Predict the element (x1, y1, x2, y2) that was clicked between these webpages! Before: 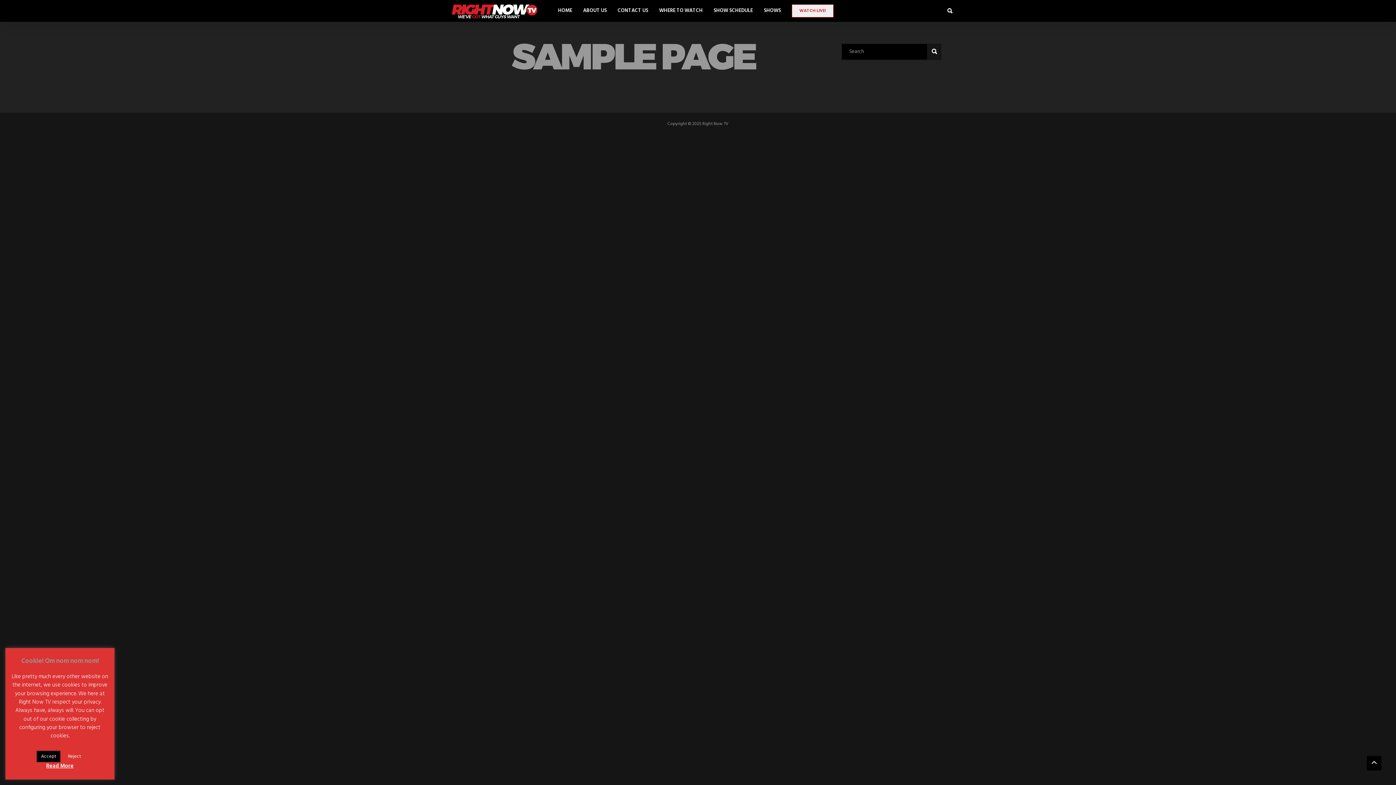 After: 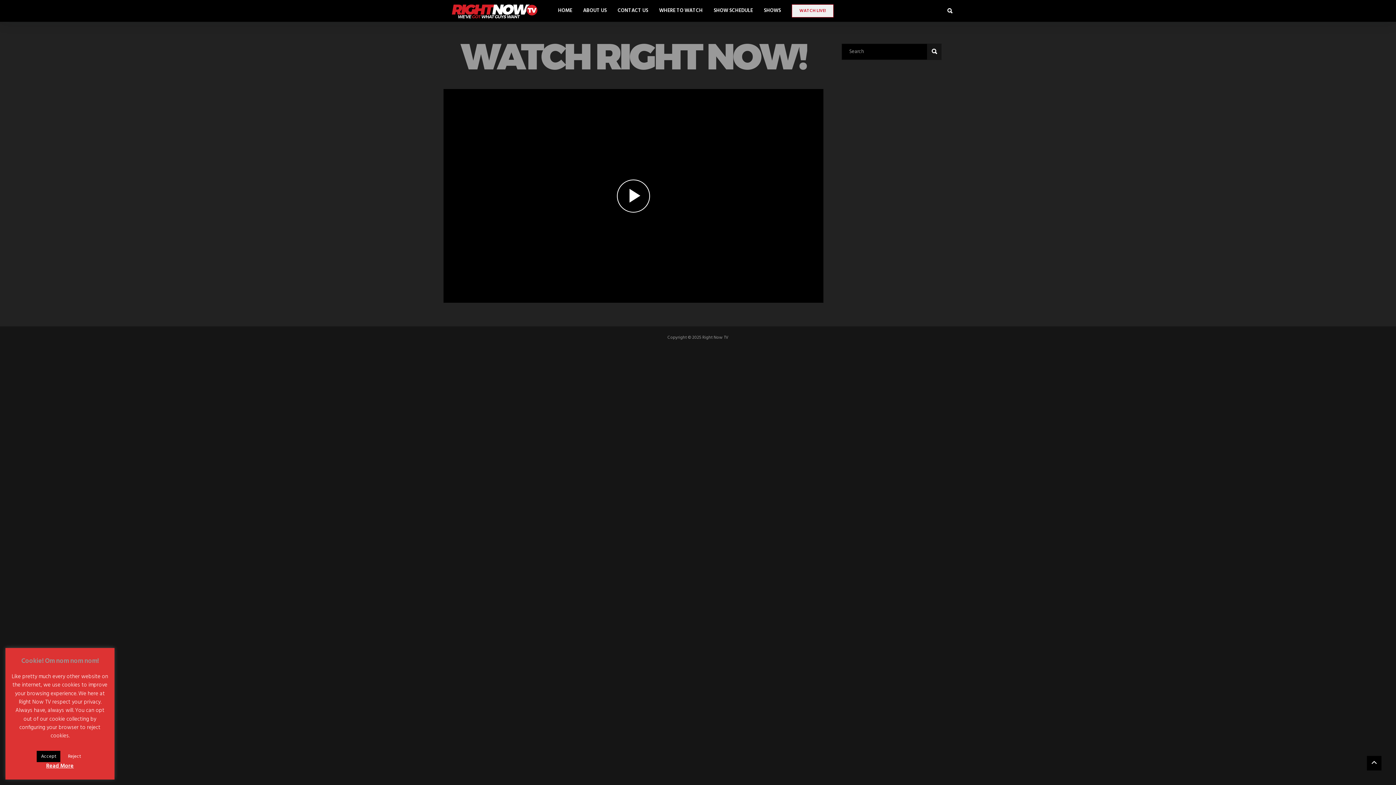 Action: bbox: (786, 0, 839, 21) label: WATCH LIVE!